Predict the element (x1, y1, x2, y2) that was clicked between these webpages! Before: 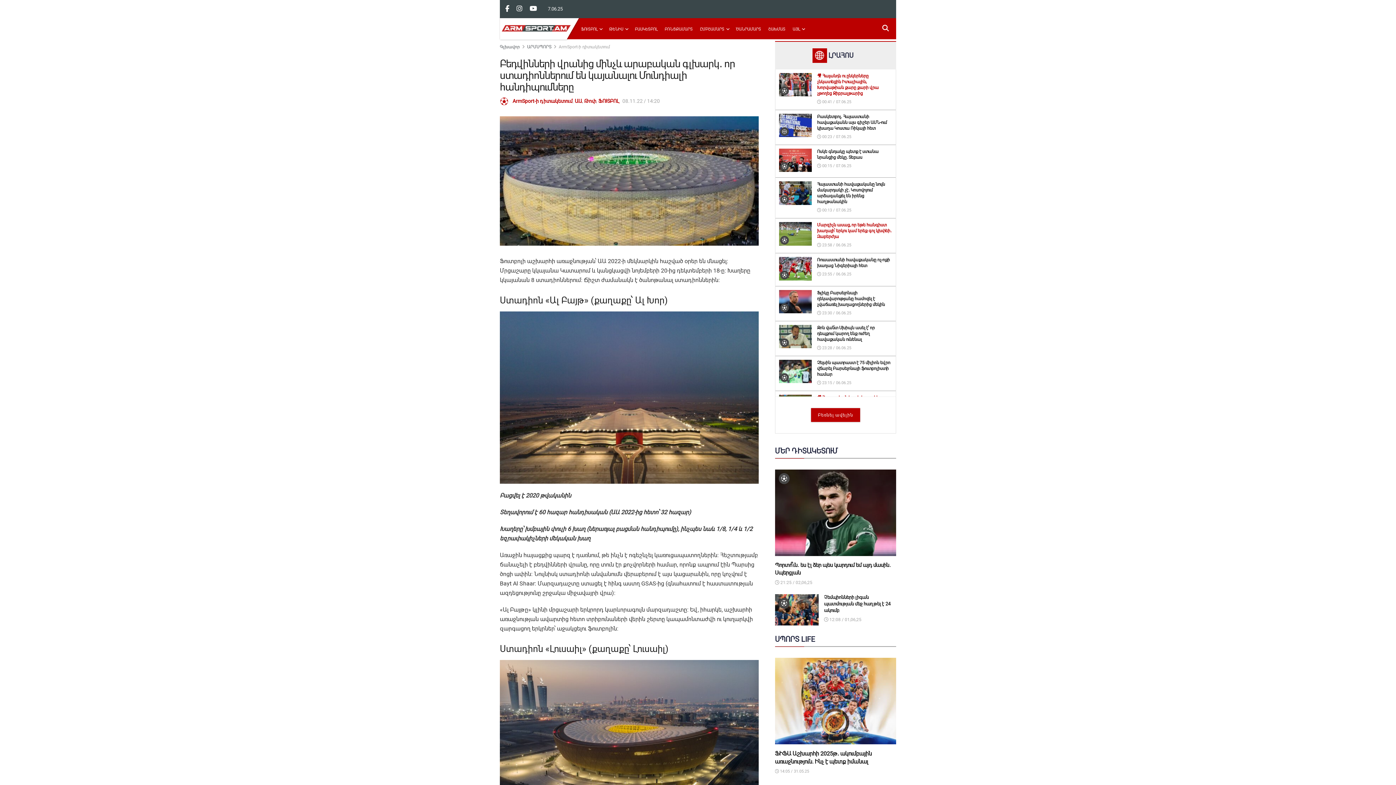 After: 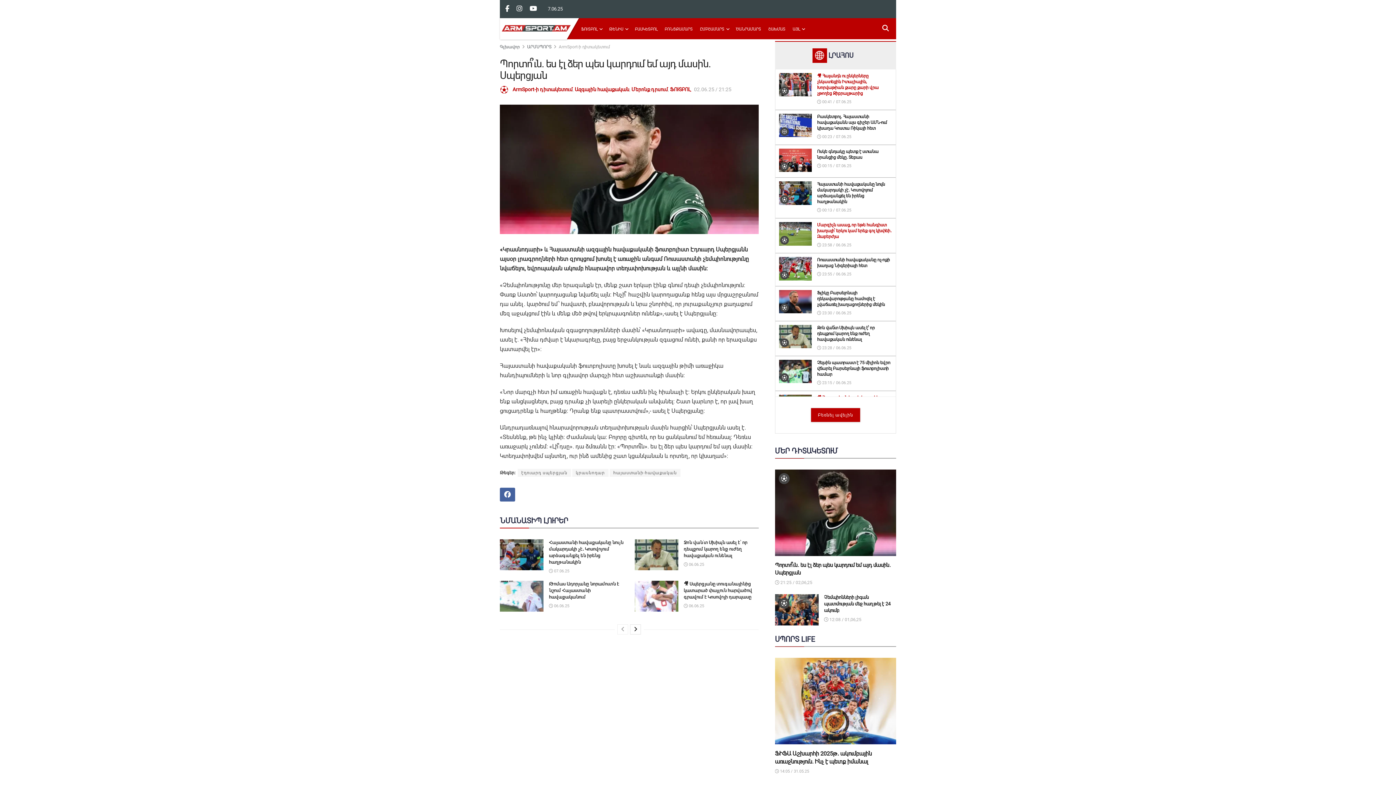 Action: bbox: (775, 469, 896, 556)